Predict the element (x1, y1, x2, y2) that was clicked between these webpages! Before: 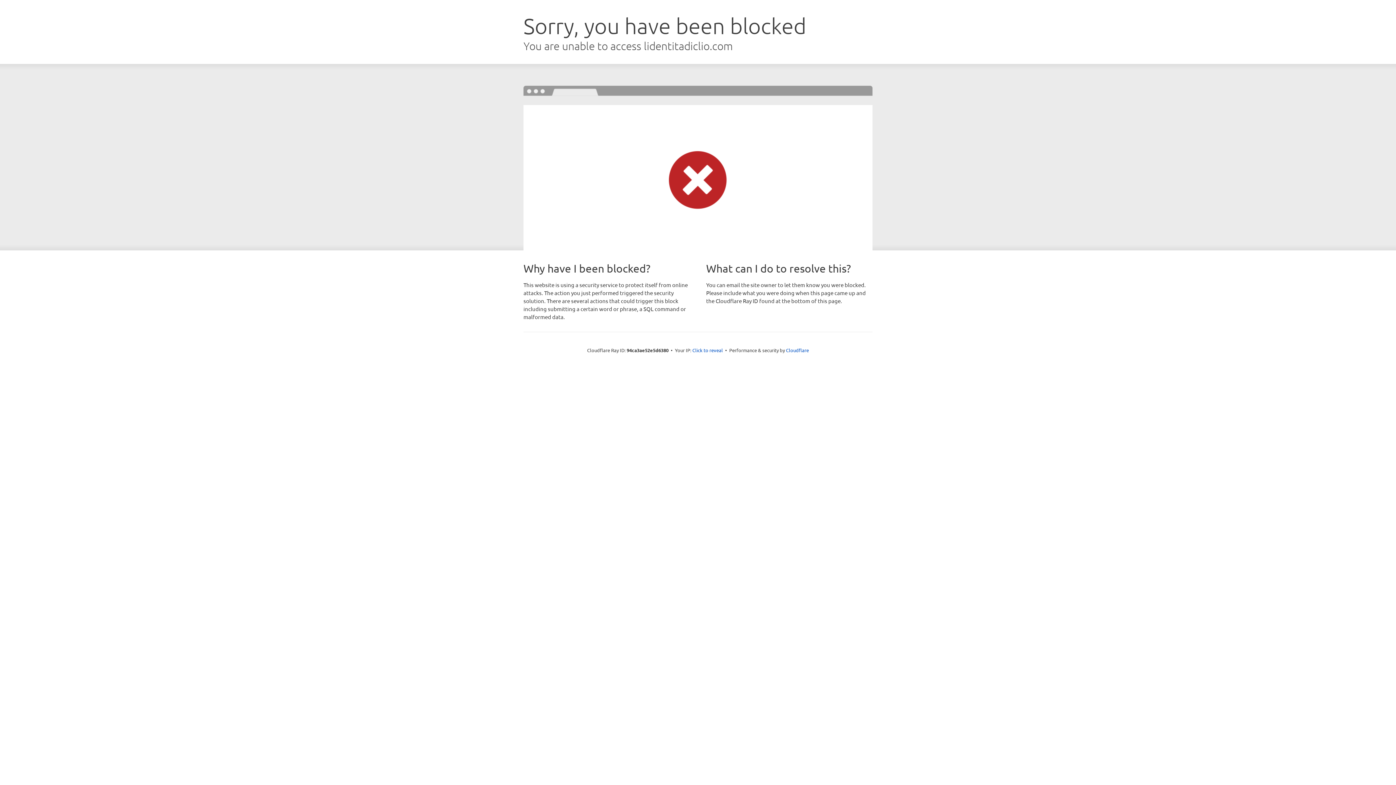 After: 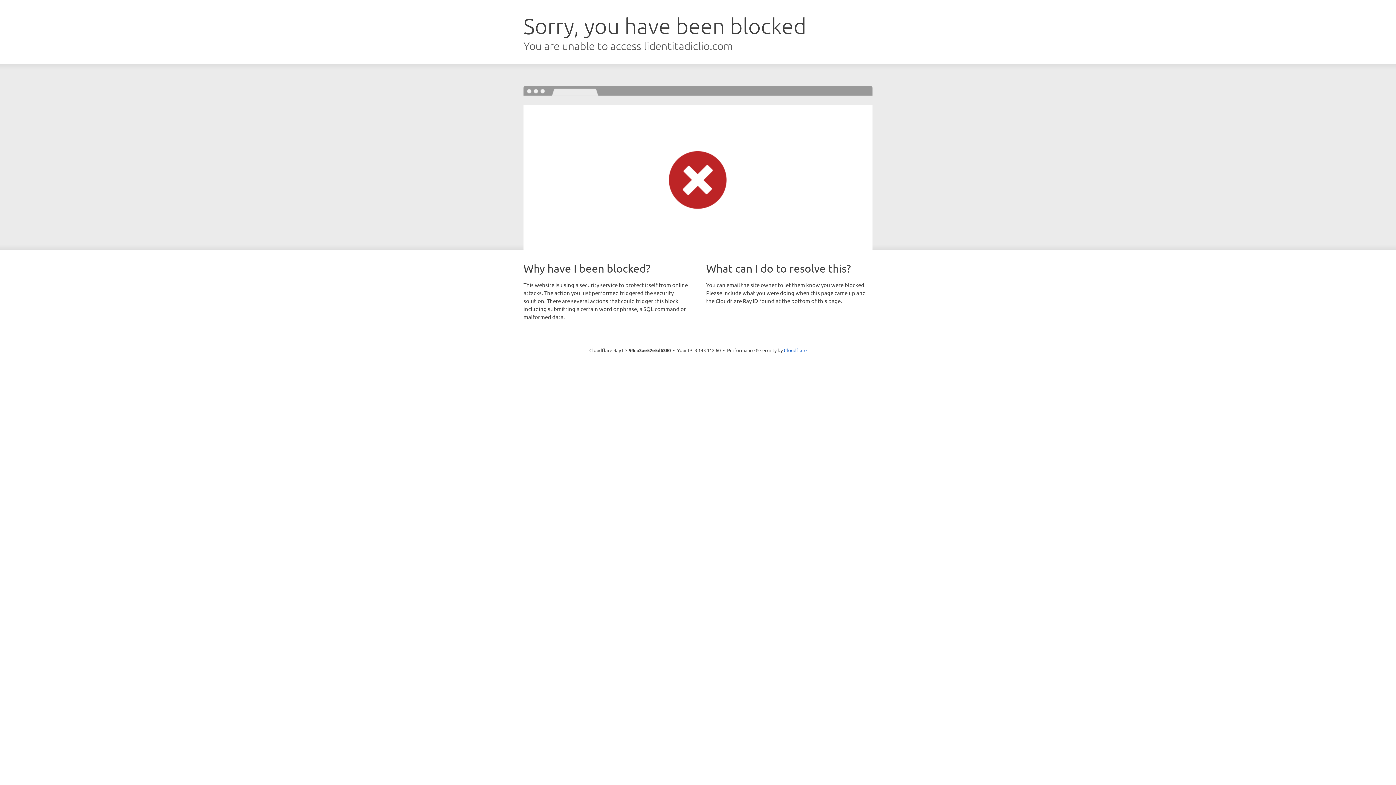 Action: label: Click to reveal bbox: (692, 346, 723, 353)